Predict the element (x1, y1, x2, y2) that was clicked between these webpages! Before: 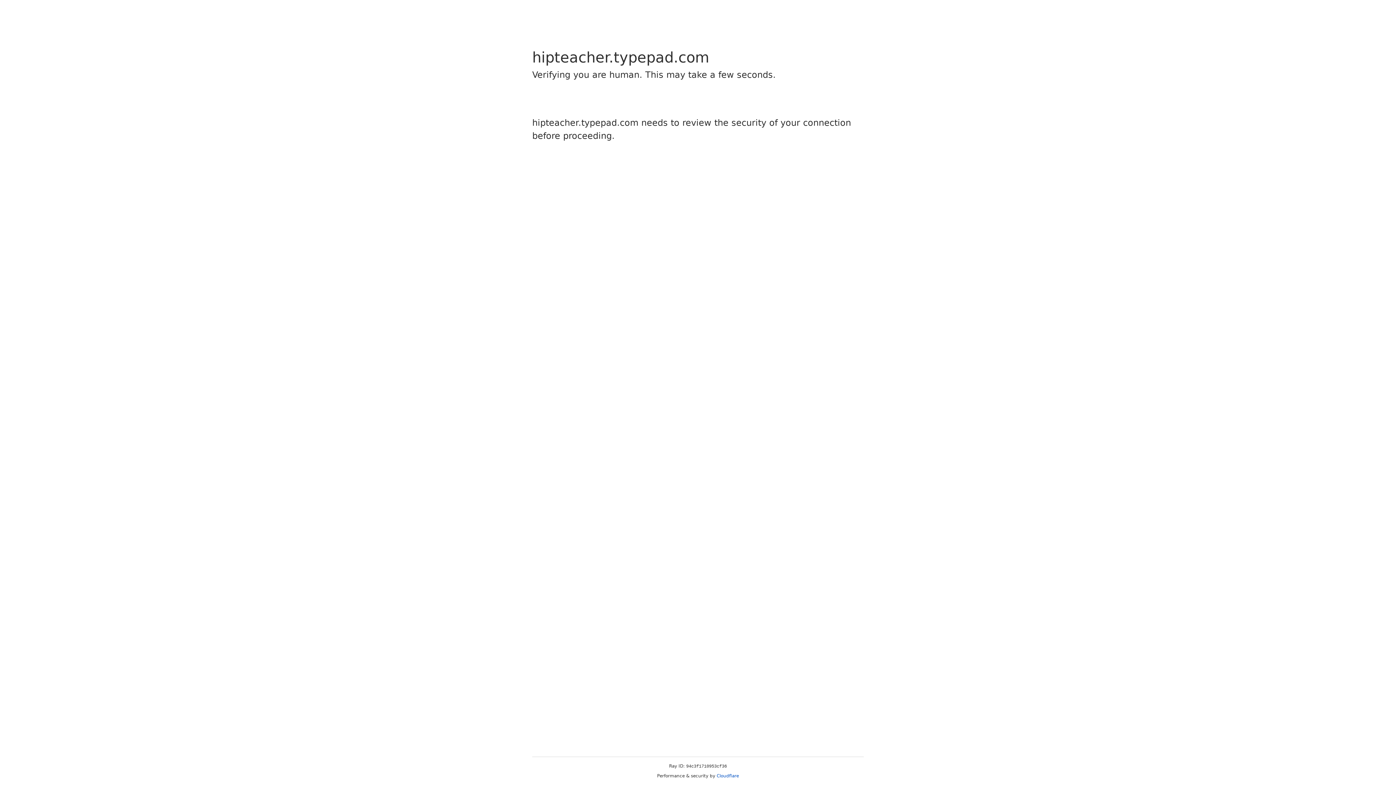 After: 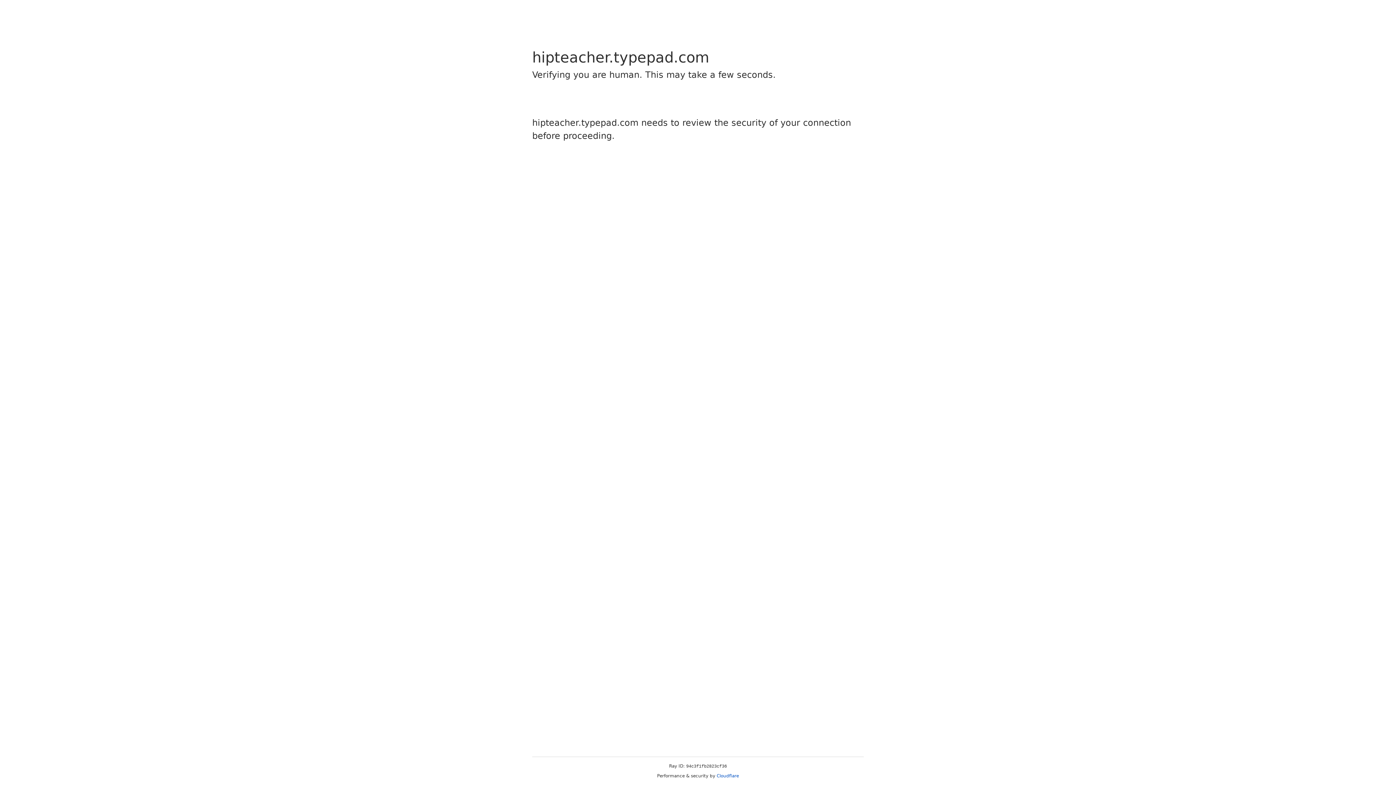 Action: label: Cloudflare bbox: (716, 773, 739, 778)